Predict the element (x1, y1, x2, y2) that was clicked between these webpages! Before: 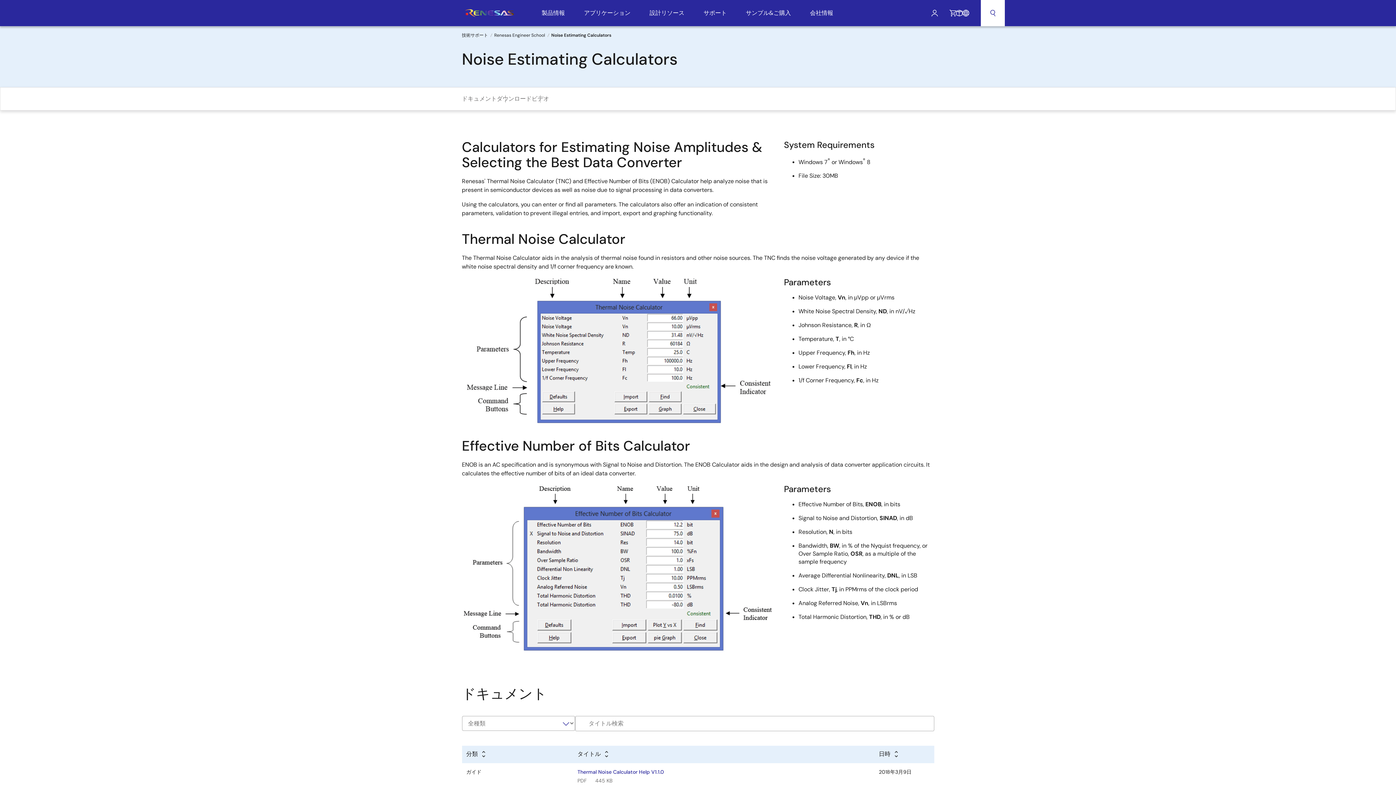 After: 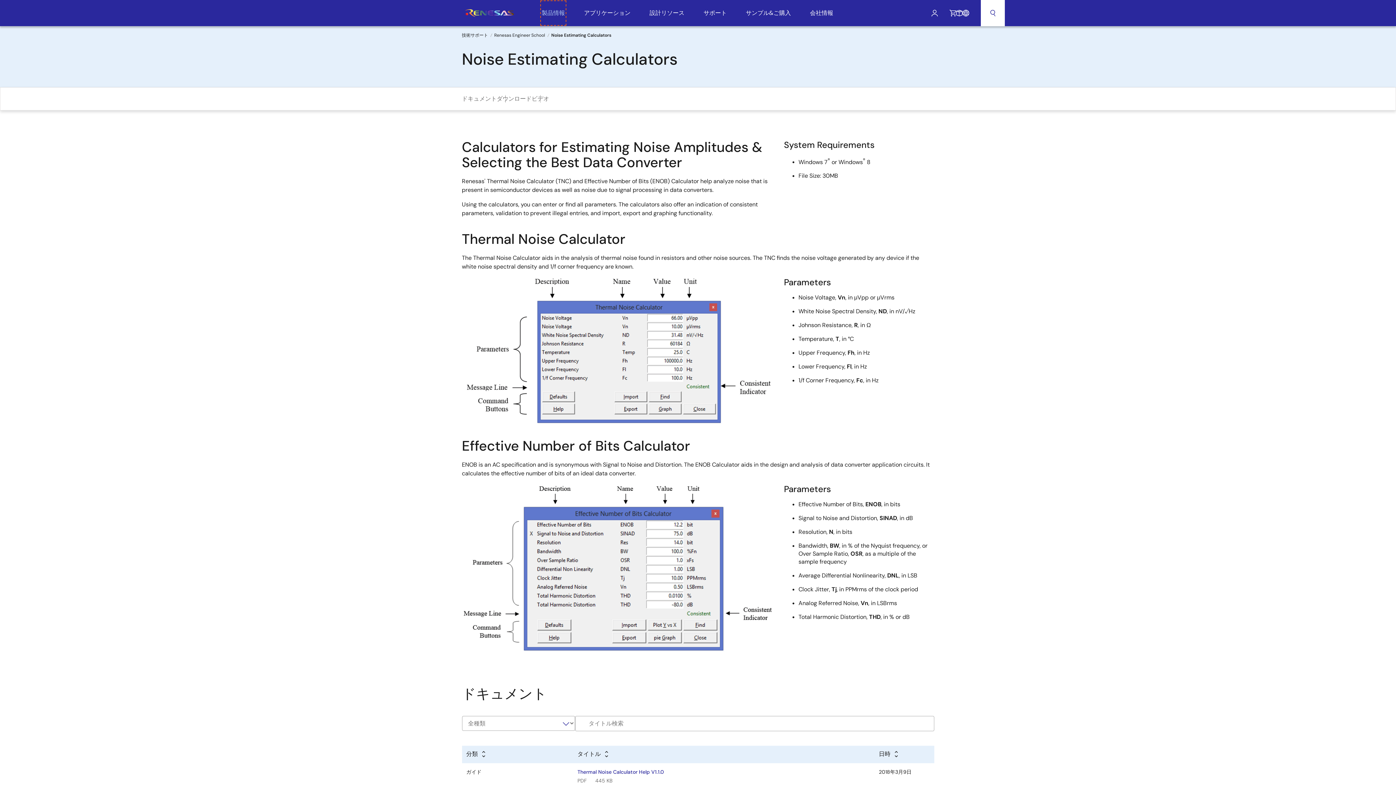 Action: bbox: (541, 1, 565, 24) label: 製品情報